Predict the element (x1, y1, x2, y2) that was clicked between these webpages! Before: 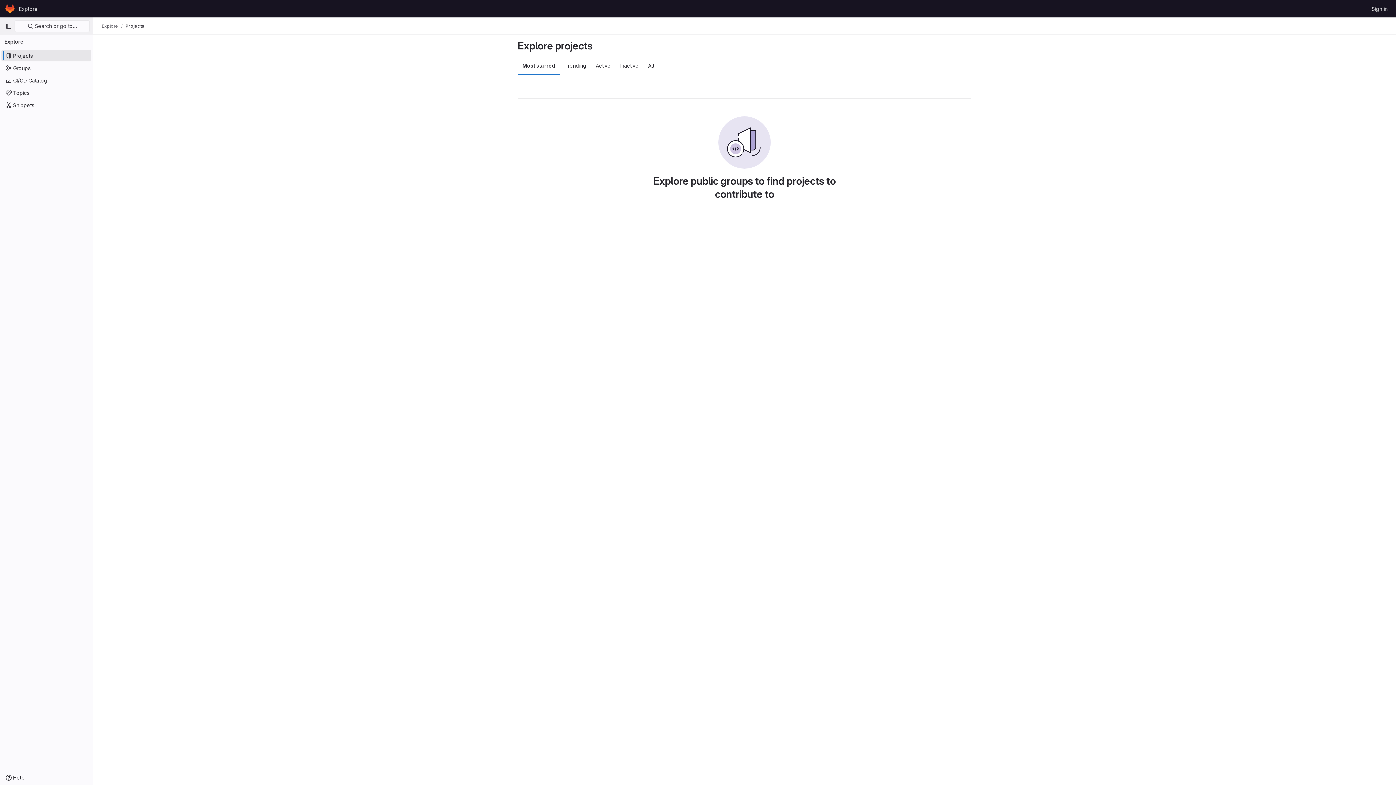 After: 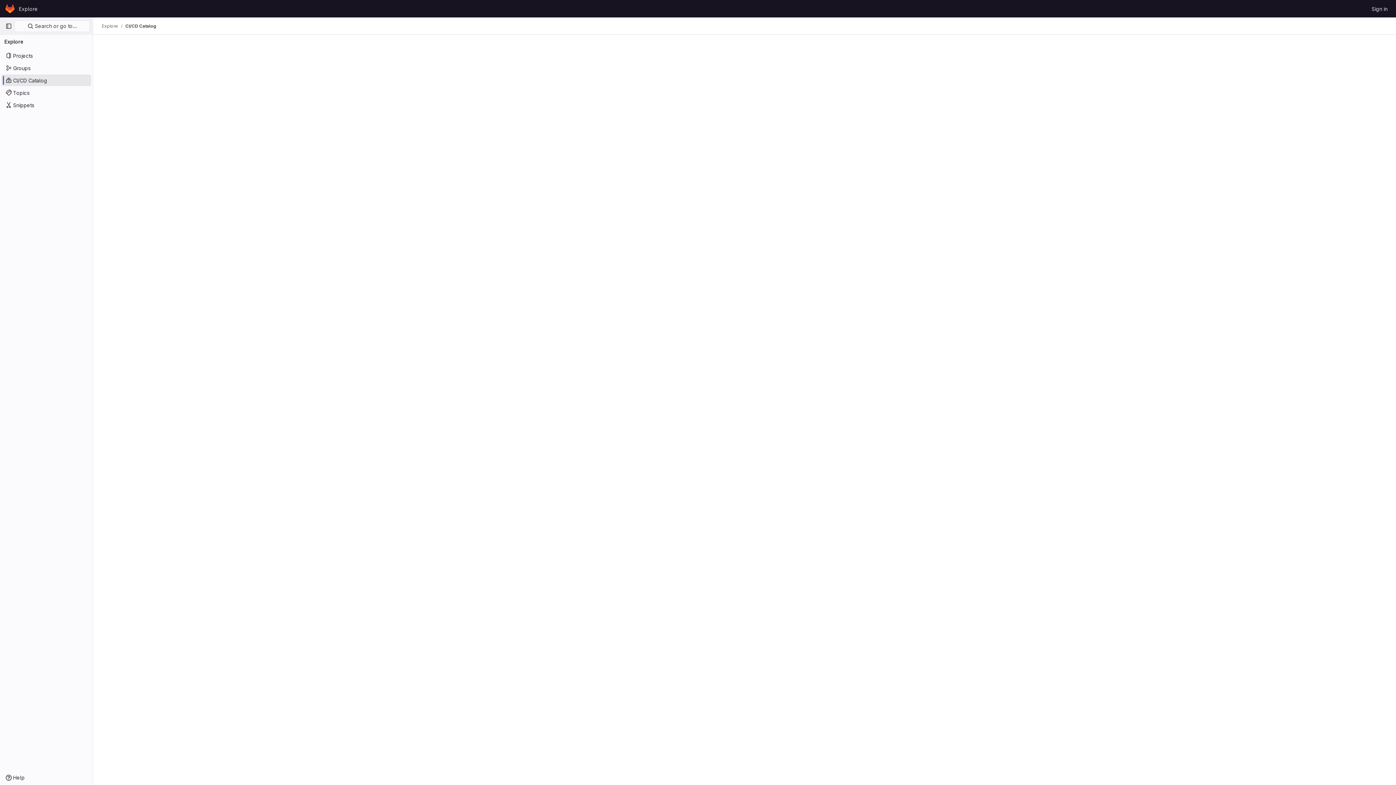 Action: label: CI/CD Catalog bbox: (1, 74, 91, 86)